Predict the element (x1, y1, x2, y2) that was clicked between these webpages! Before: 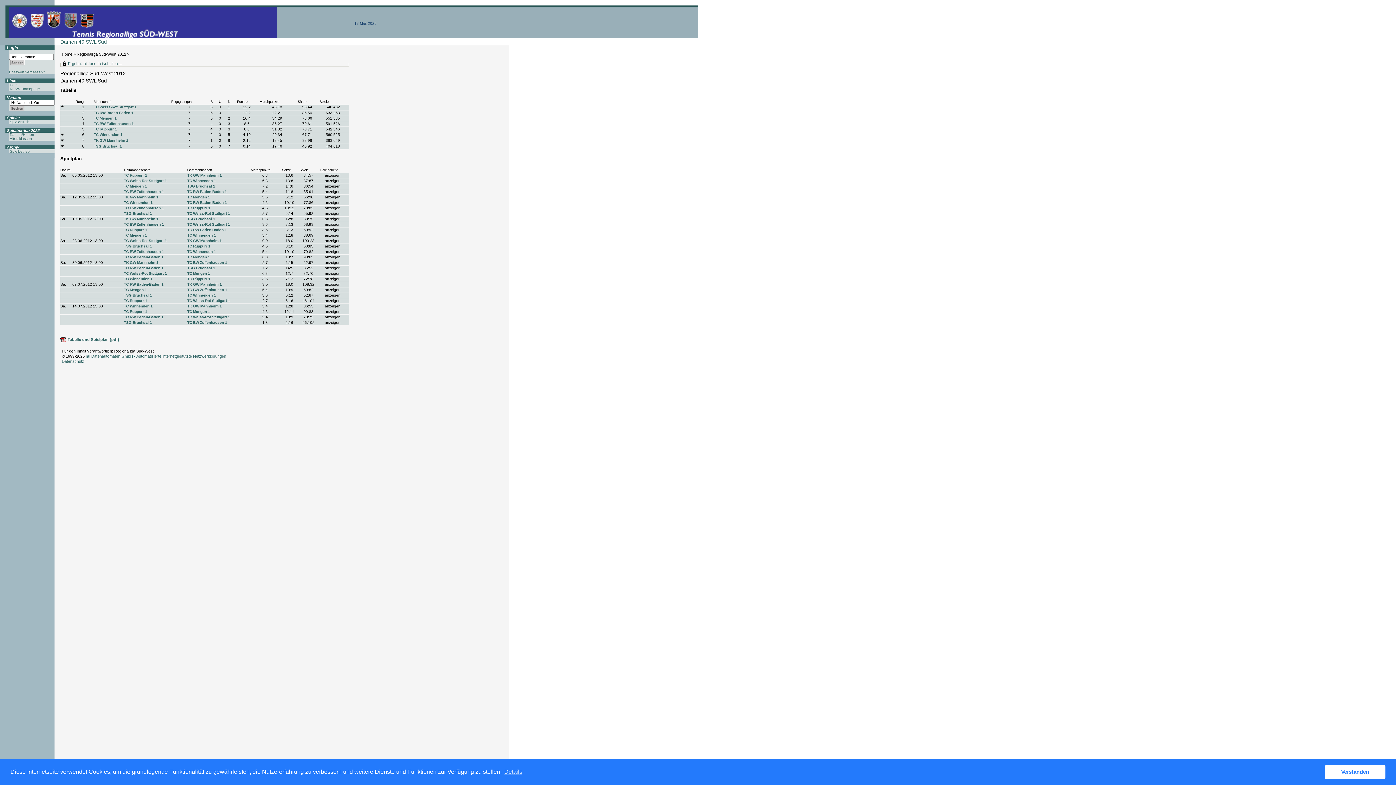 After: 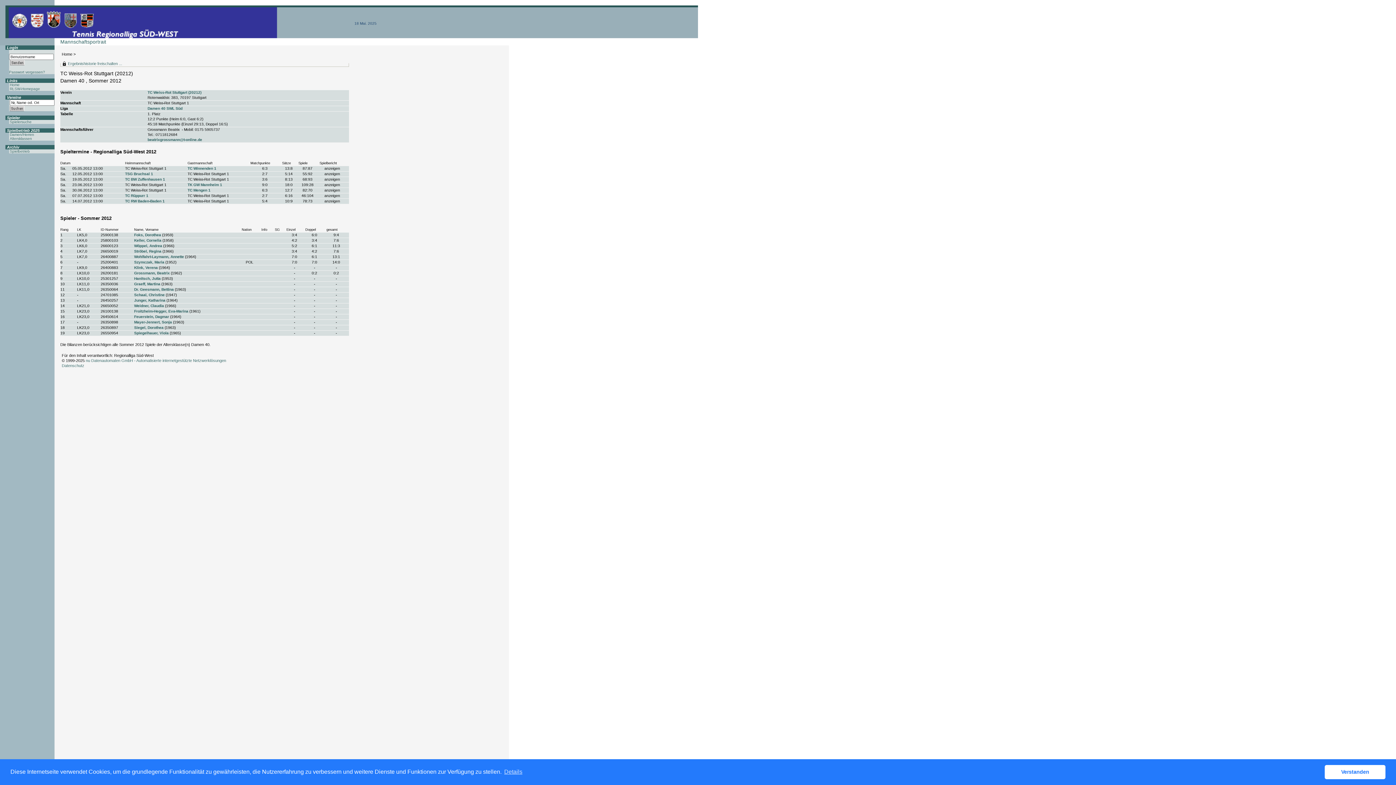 Action: bbox: (187, 222, 230, 226) label: TC Weiss-Rot Stuttgart 1